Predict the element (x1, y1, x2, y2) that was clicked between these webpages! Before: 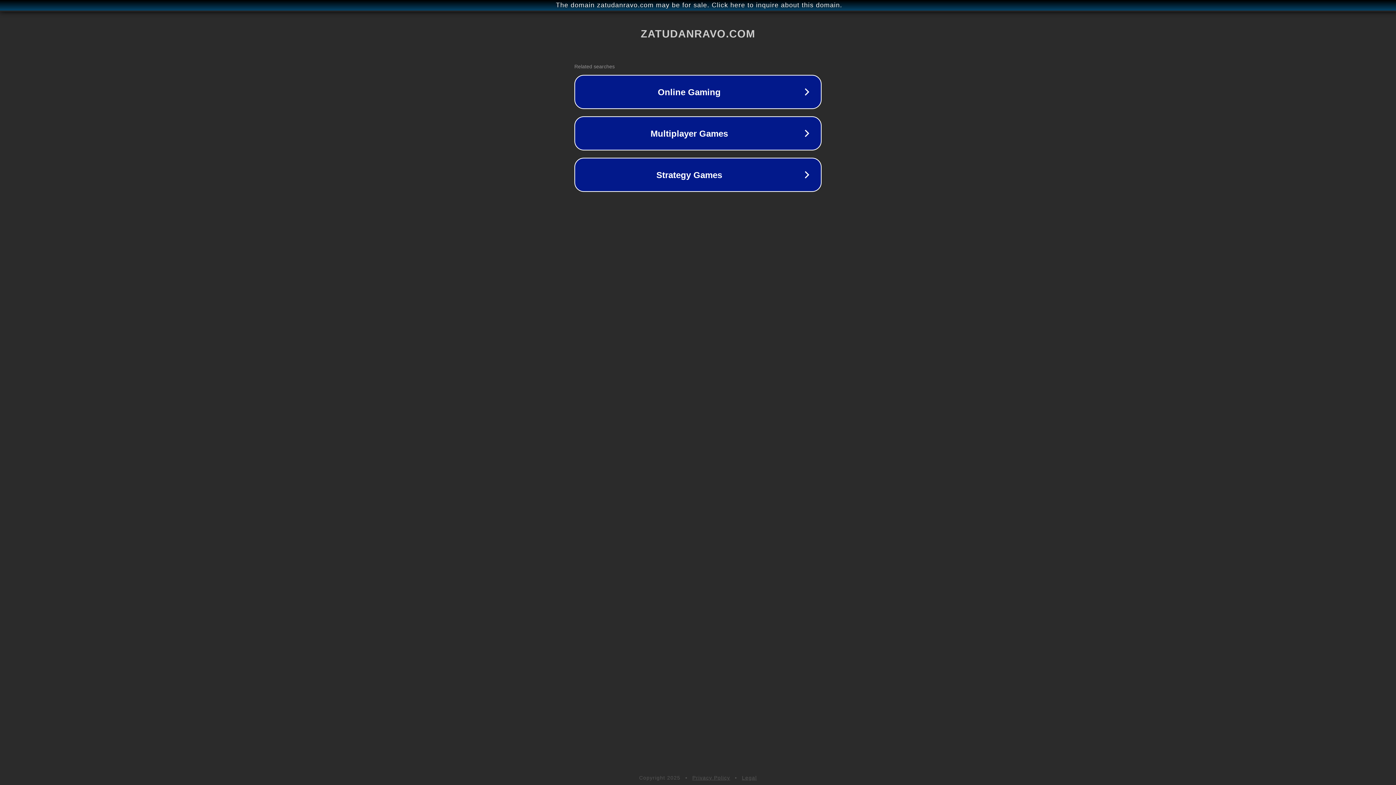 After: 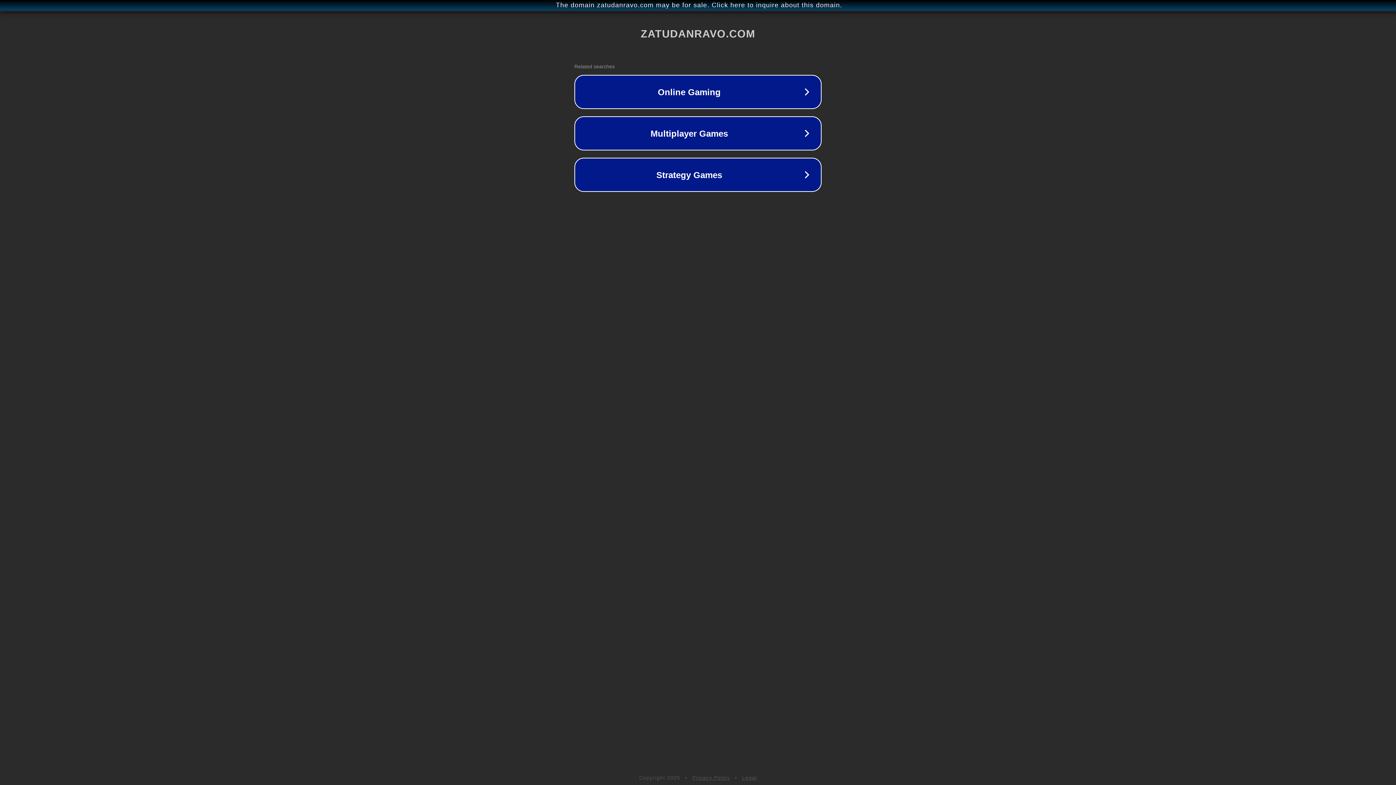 Action: label: Privacy Policy bbox: (692, 775, 730, 781)